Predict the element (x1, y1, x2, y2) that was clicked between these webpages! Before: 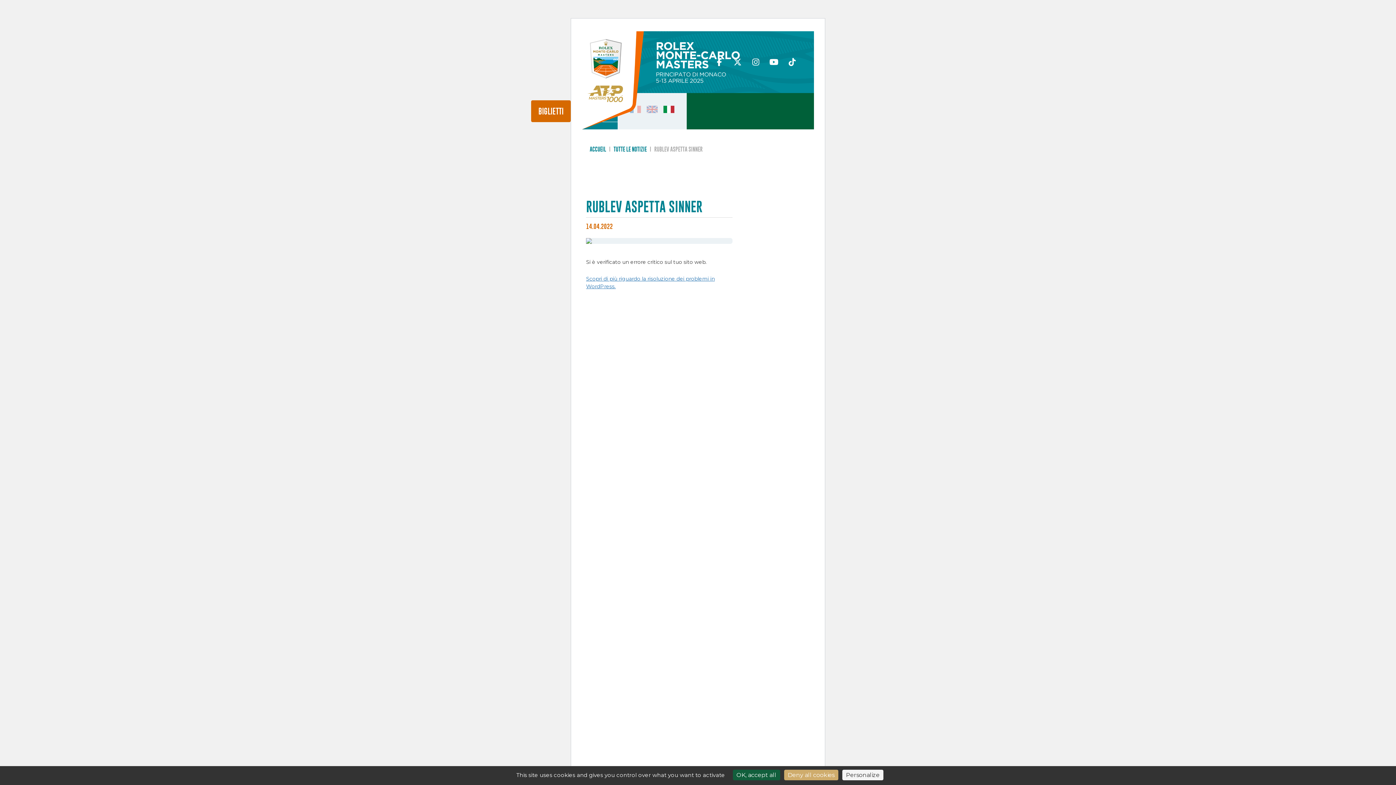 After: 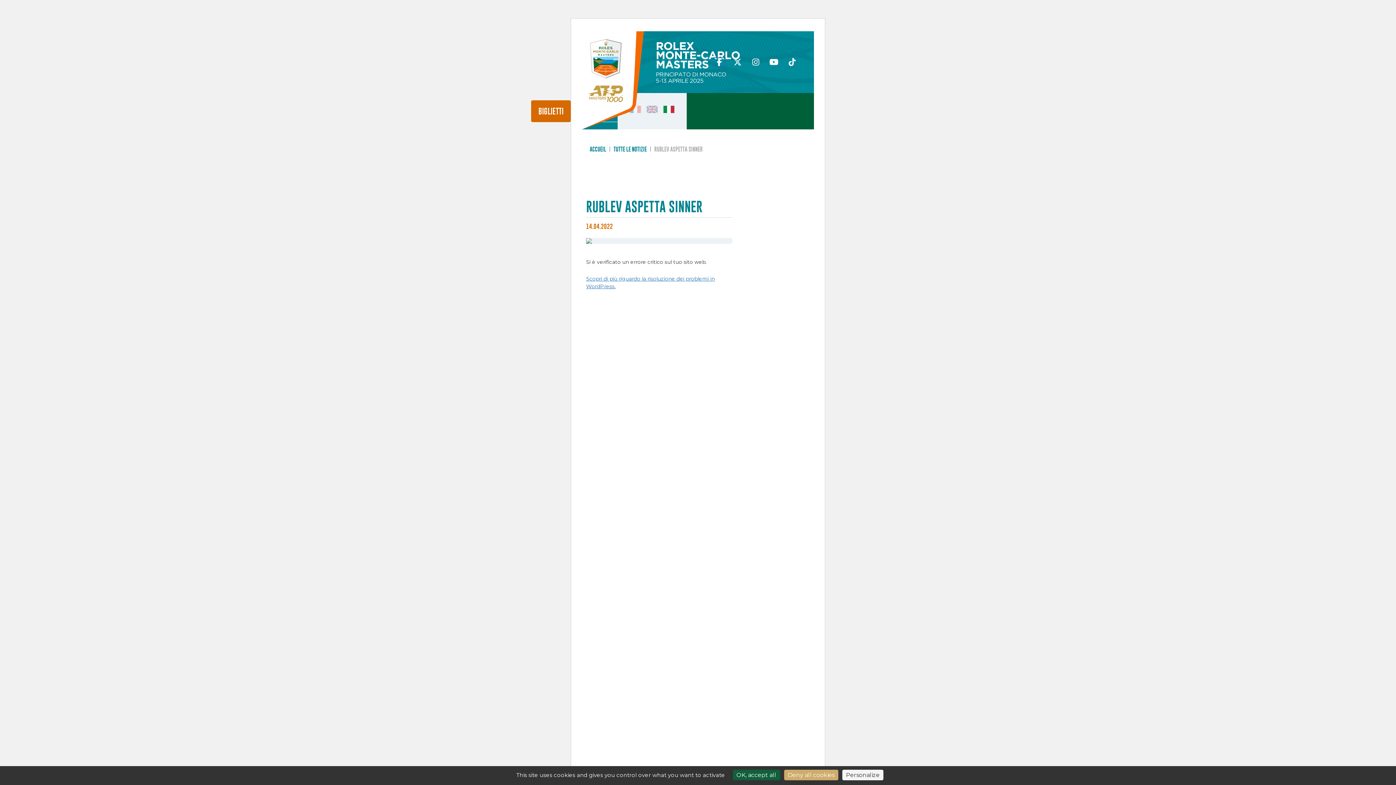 Action: bbox: (714, 58, 725, 66)